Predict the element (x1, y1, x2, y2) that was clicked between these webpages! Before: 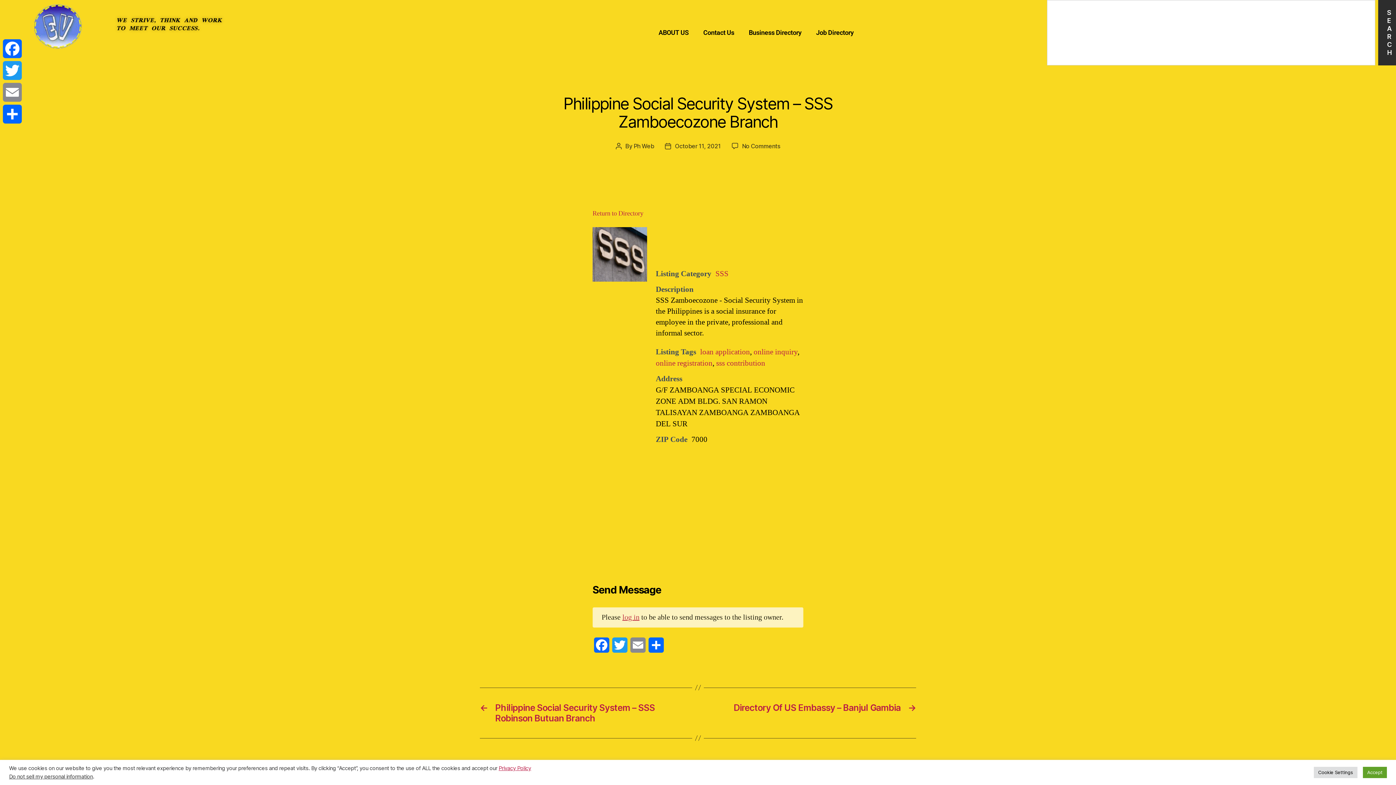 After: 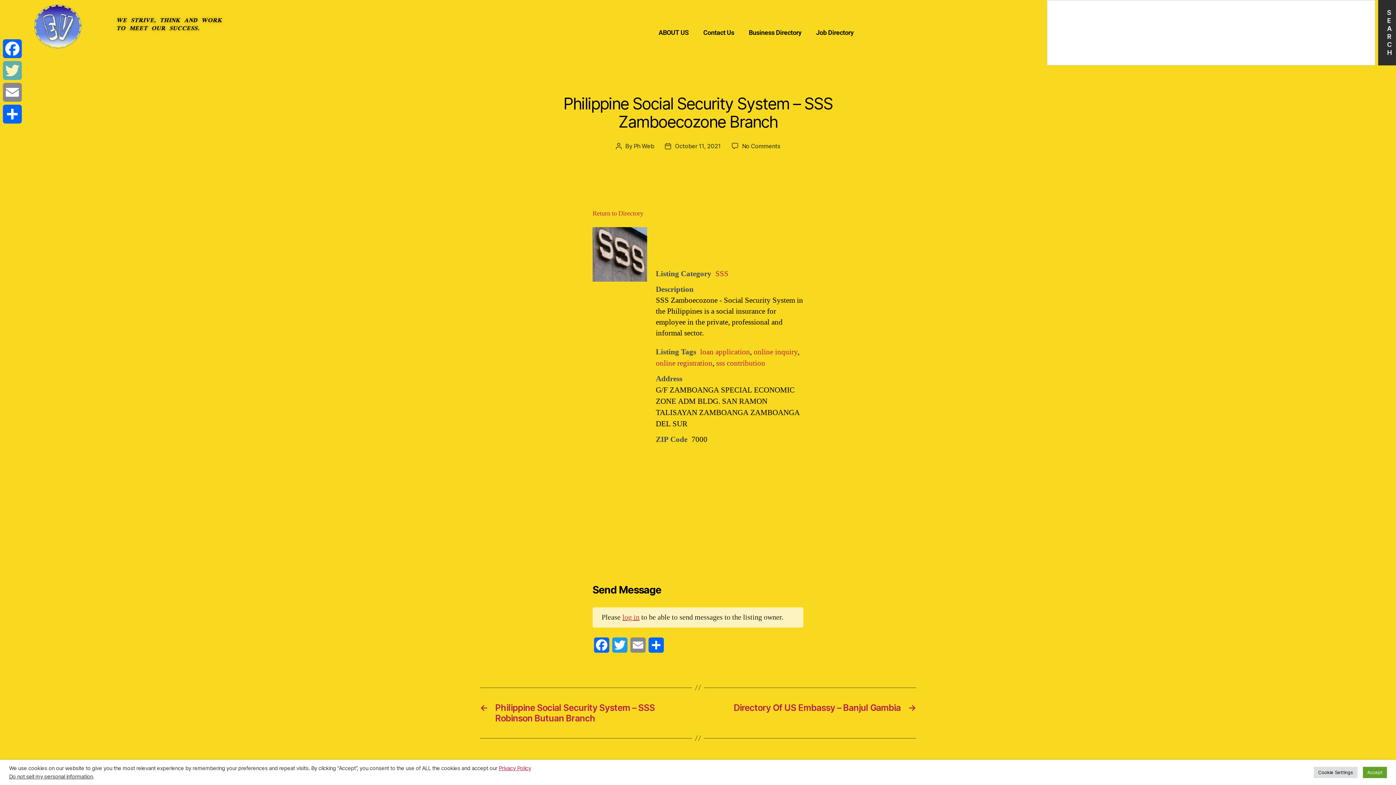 Action: label: Twitter bbox: (1, 59, 23, 81)